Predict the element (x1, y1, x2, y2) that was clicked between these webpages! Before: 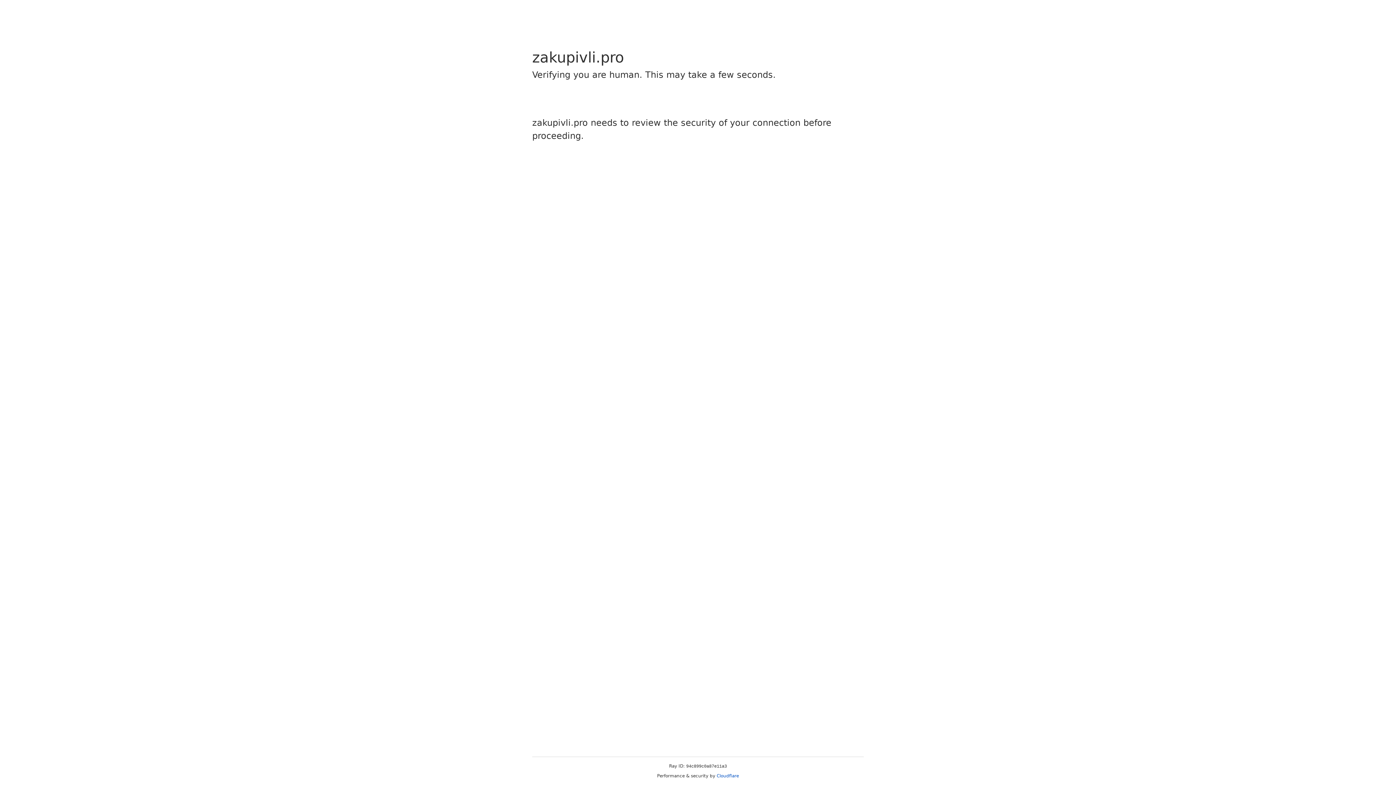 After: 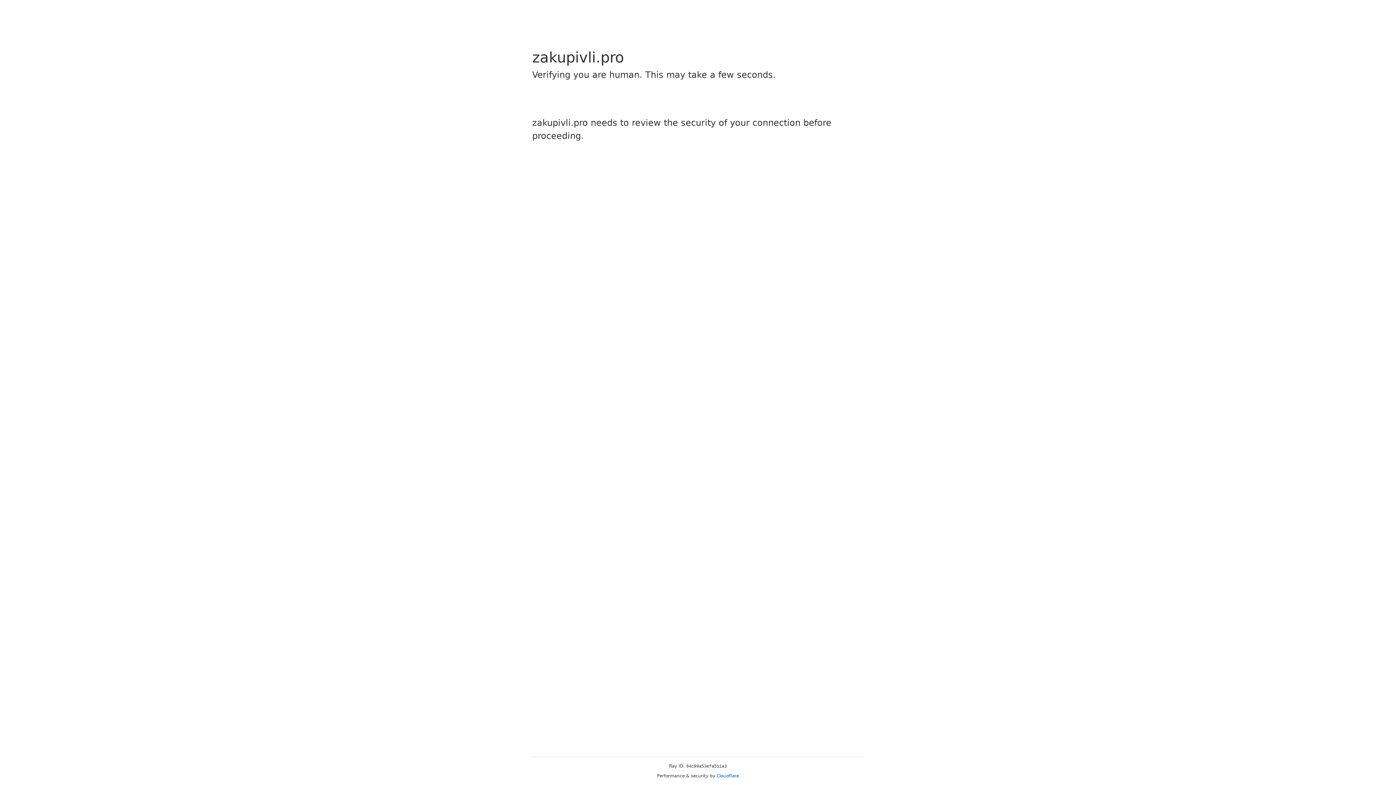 Action: bbox: (716, 773, 739, 778) label: Cloudflare